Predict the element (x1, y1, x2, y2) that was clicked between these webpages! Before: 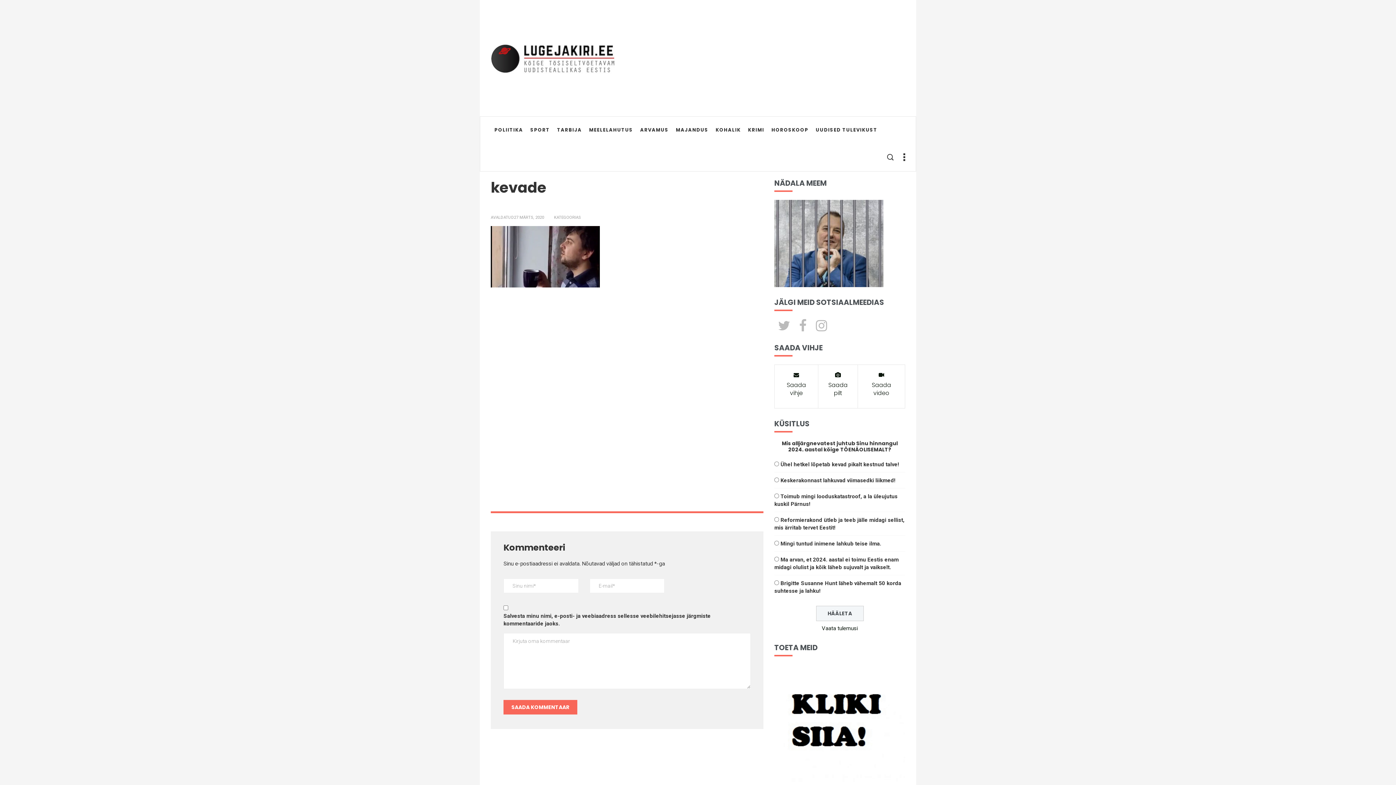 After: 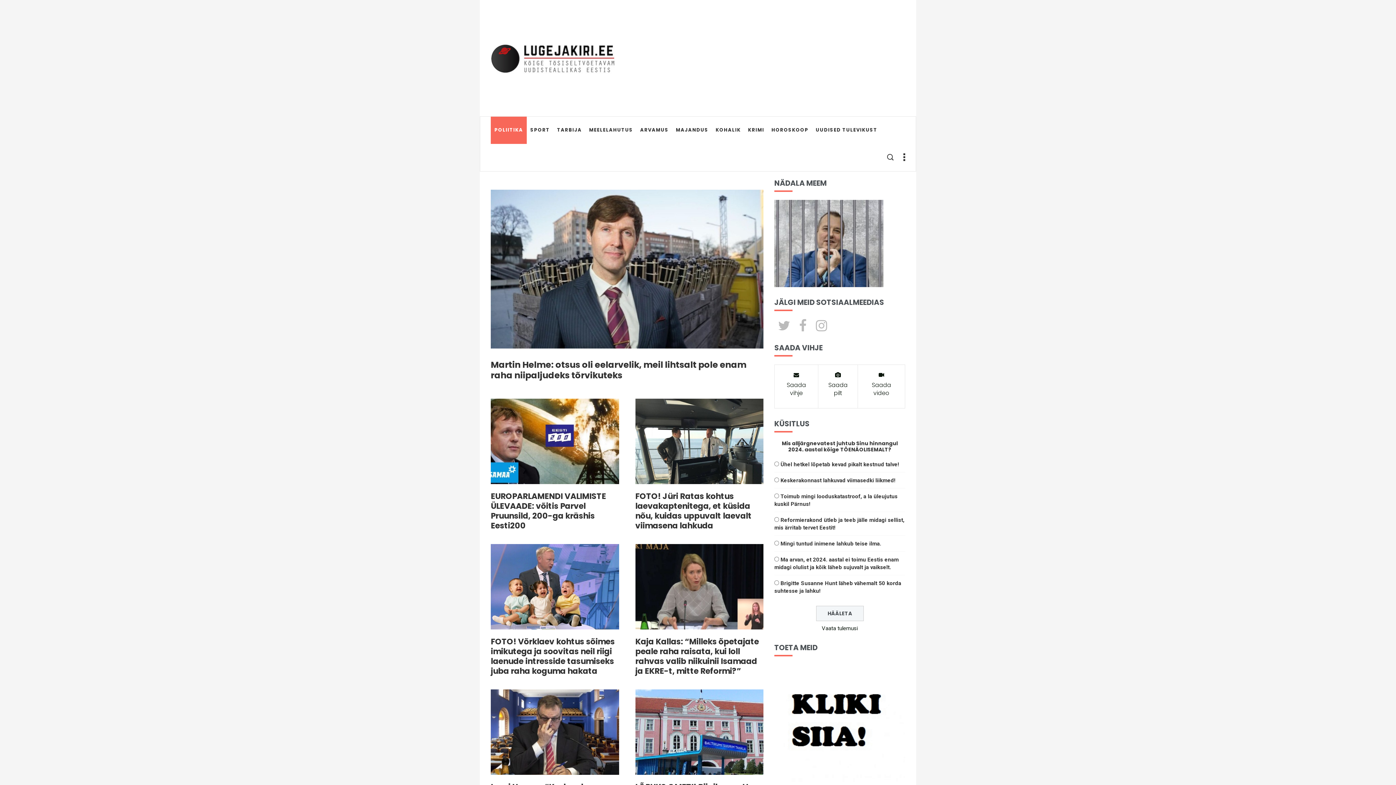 Action: bbox: (490, 116, 526, 144) label: POLIITIKA